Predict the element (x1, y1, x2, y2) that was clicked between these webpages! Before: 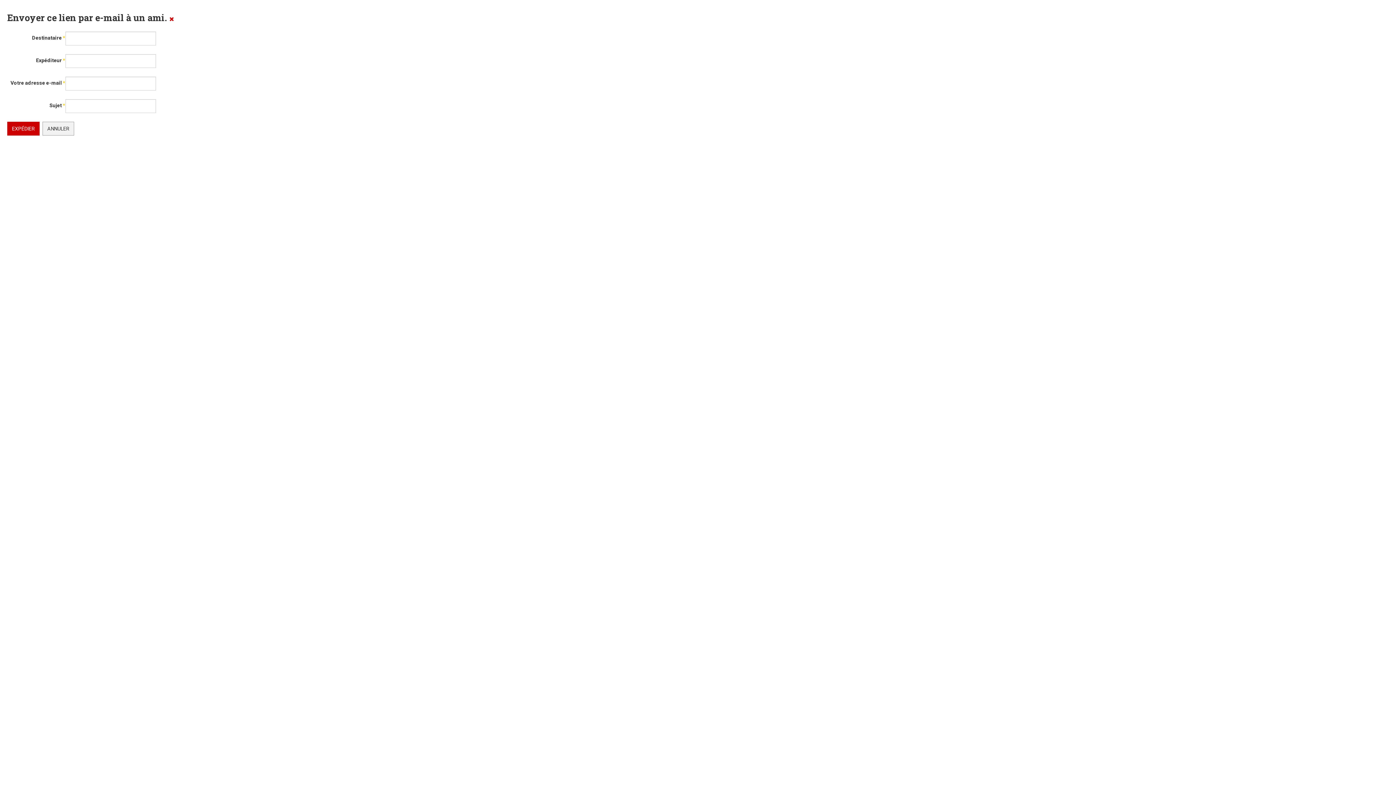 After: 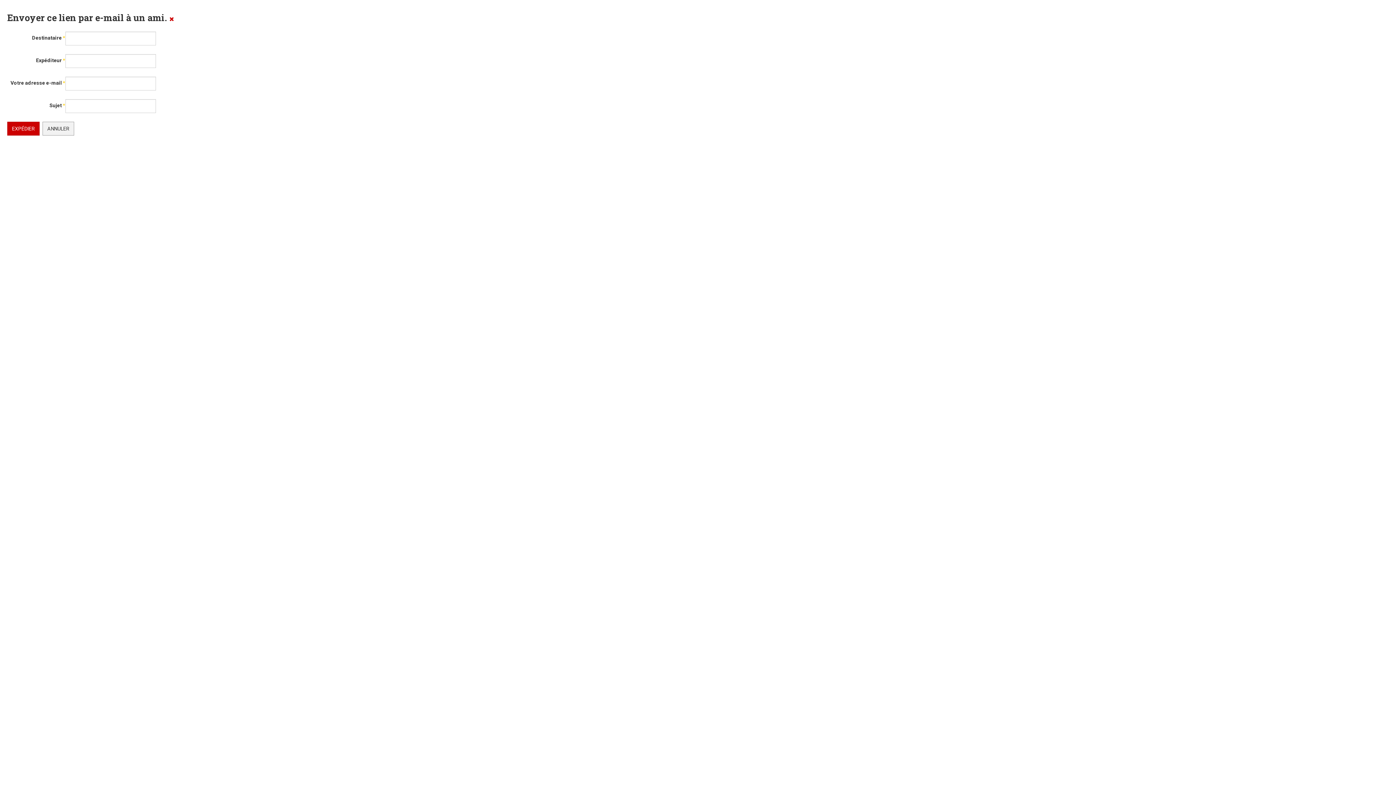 Action: bbox: (169, 14, 174, 22)